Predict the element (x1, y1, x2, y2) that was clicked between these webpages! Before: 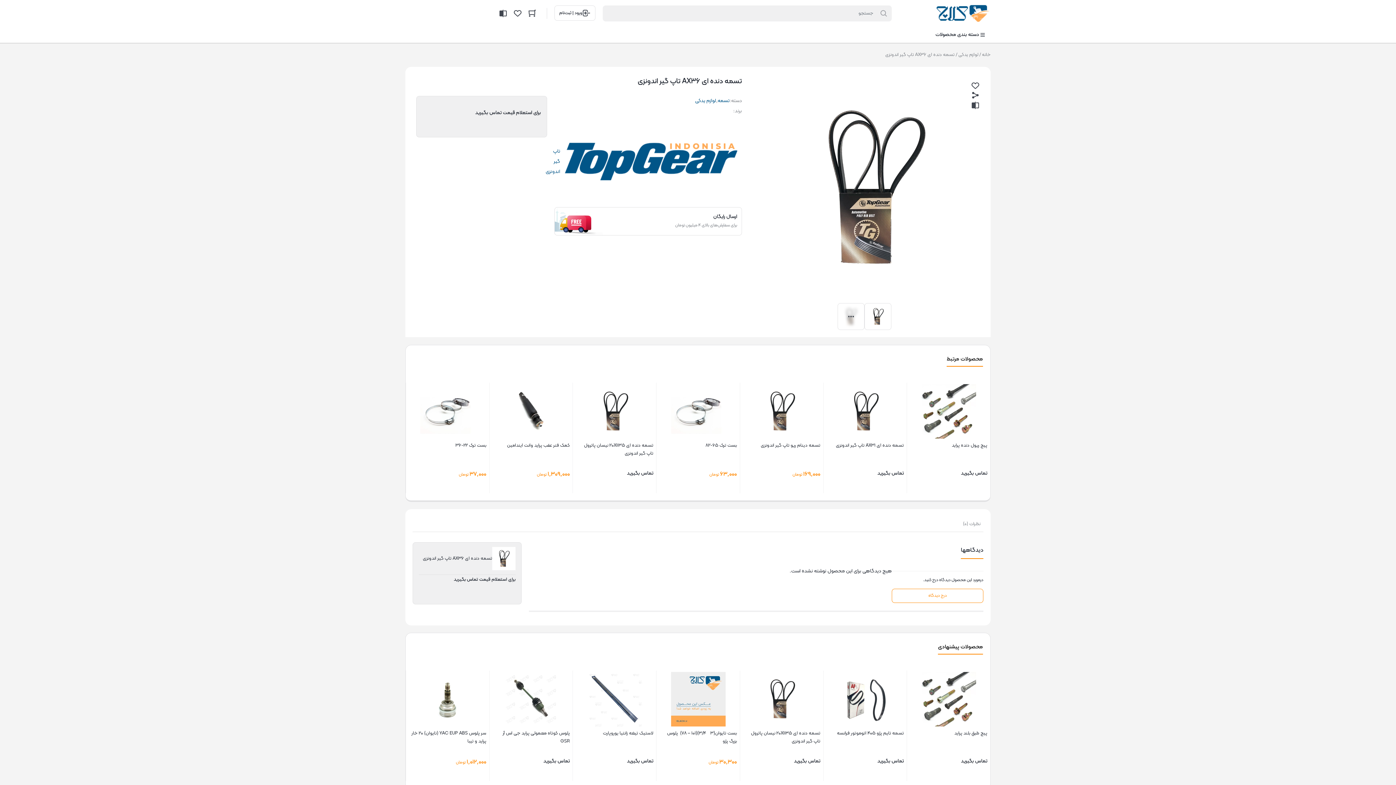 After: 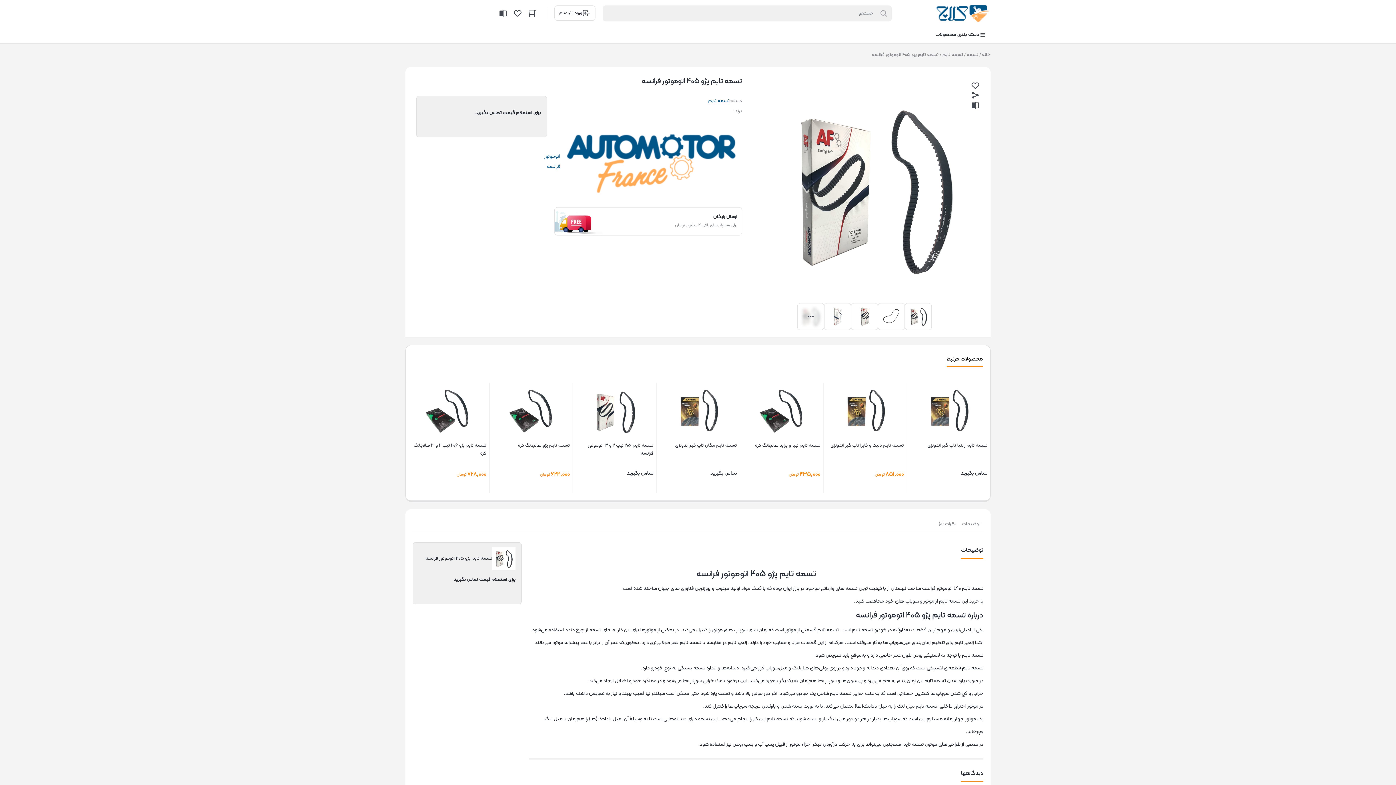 Action: bbox: (826, 672, 904, 776) label: تسمه تایم پژو 405 اتوموتور فرانسه
تماس بگیرید